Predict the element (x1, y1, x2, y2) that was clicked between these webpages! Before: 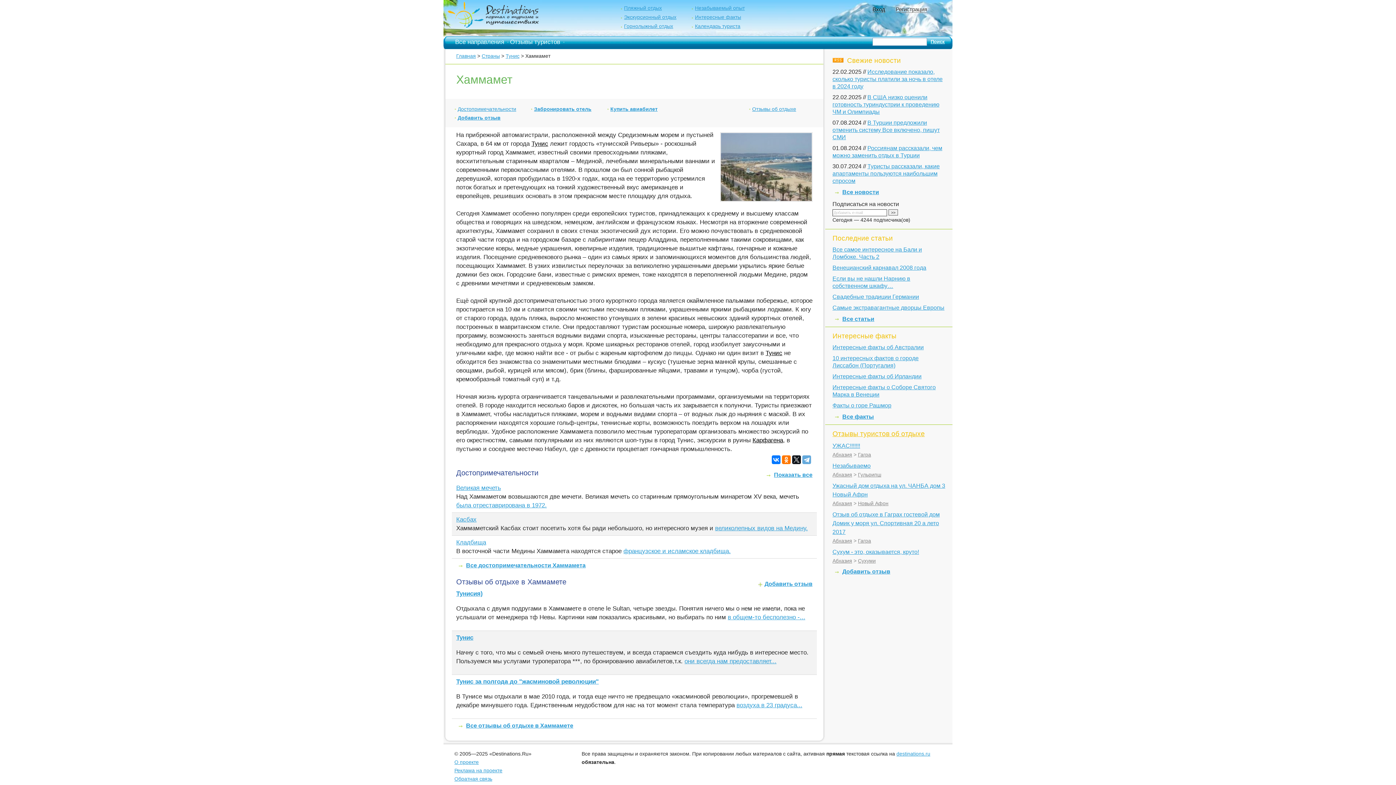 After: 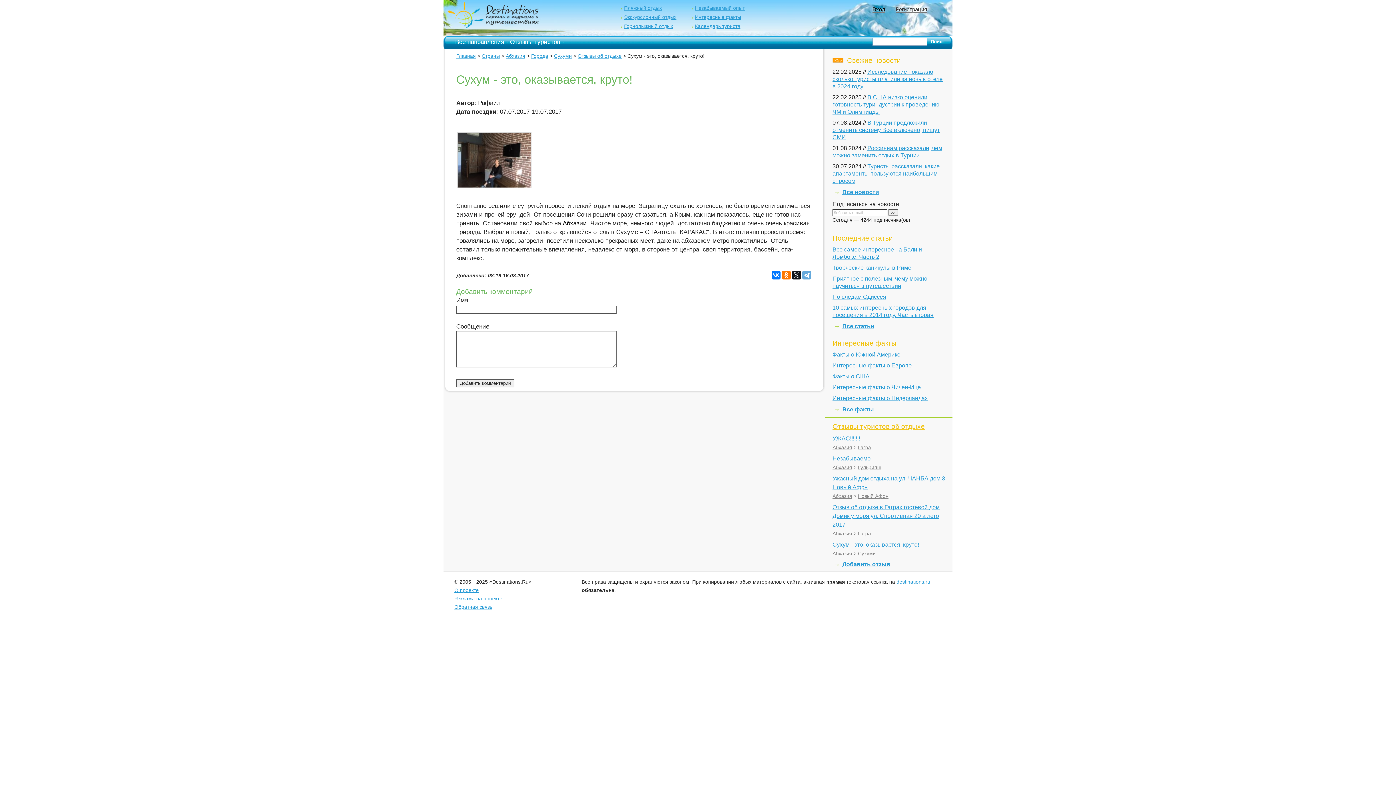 Action: label: Сухум - это, оказывается, круто! bbox: (832, 549, 919, 555)